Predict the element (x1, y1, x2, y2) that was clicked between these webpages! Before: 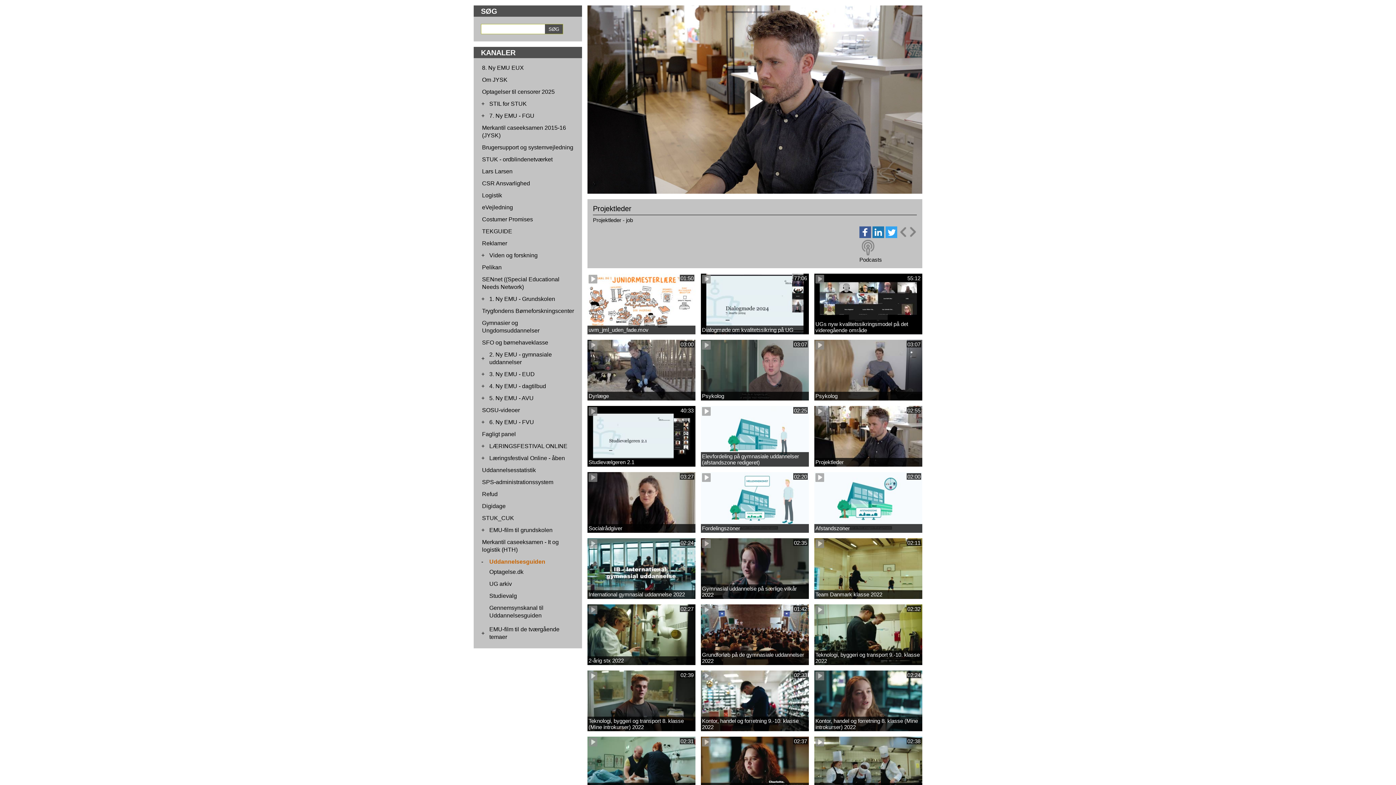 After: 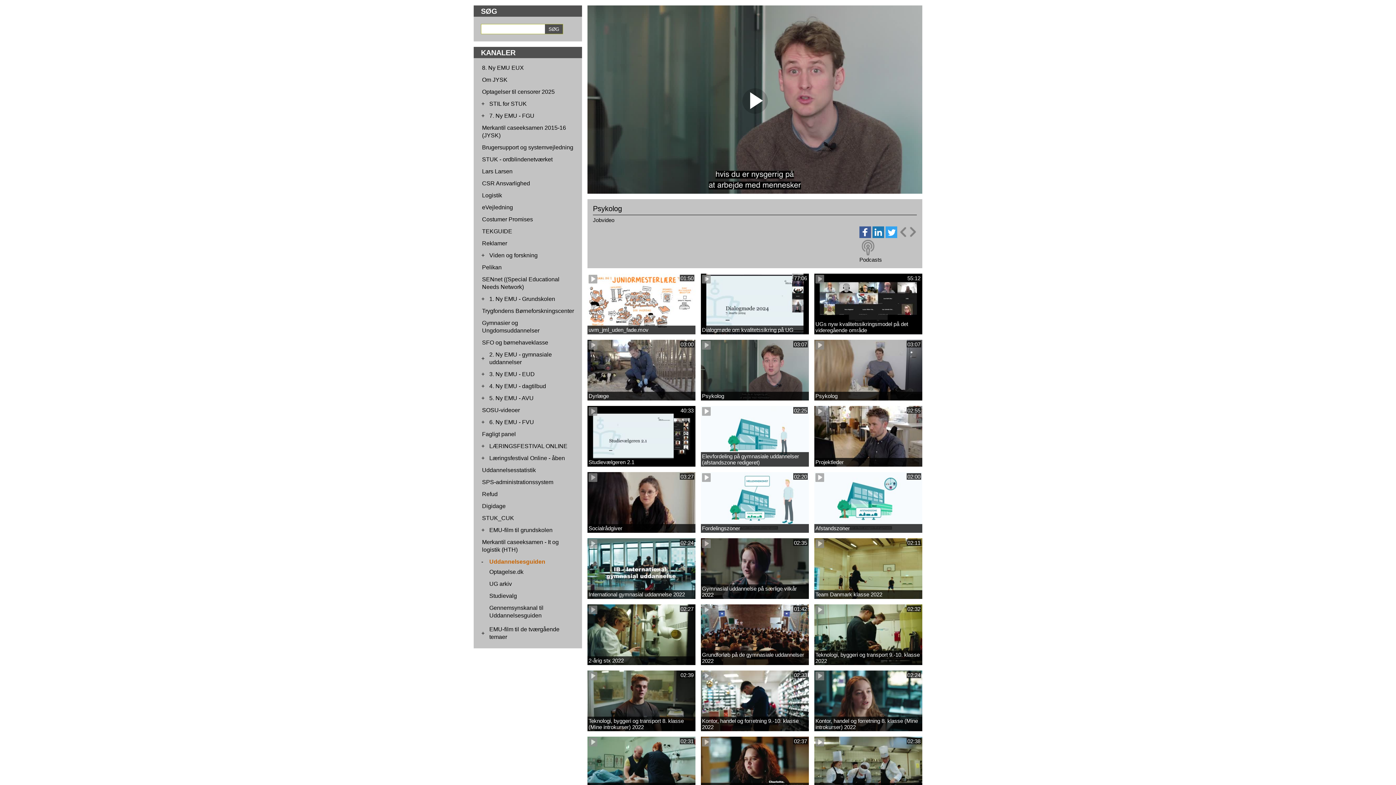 Action: bbox: (702, 344, 710, 350)